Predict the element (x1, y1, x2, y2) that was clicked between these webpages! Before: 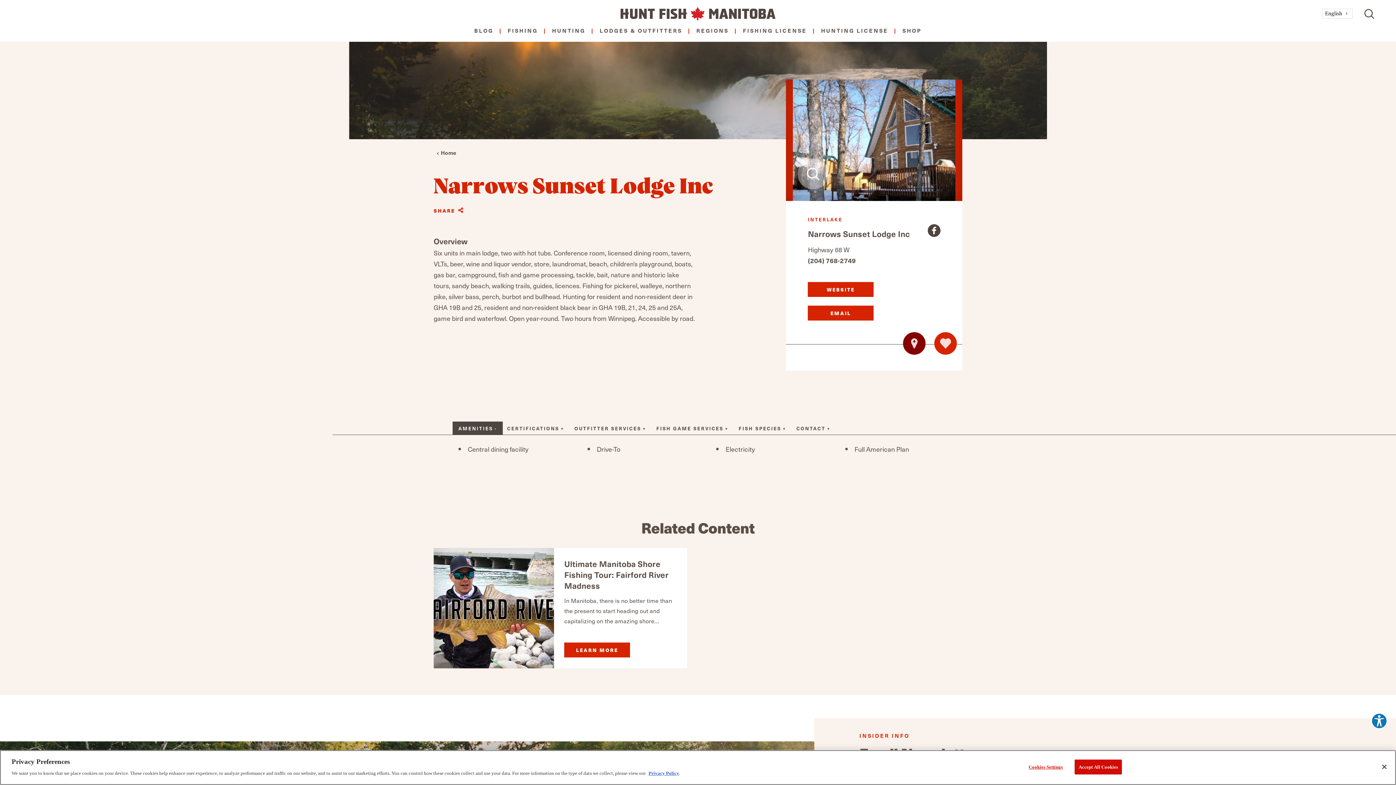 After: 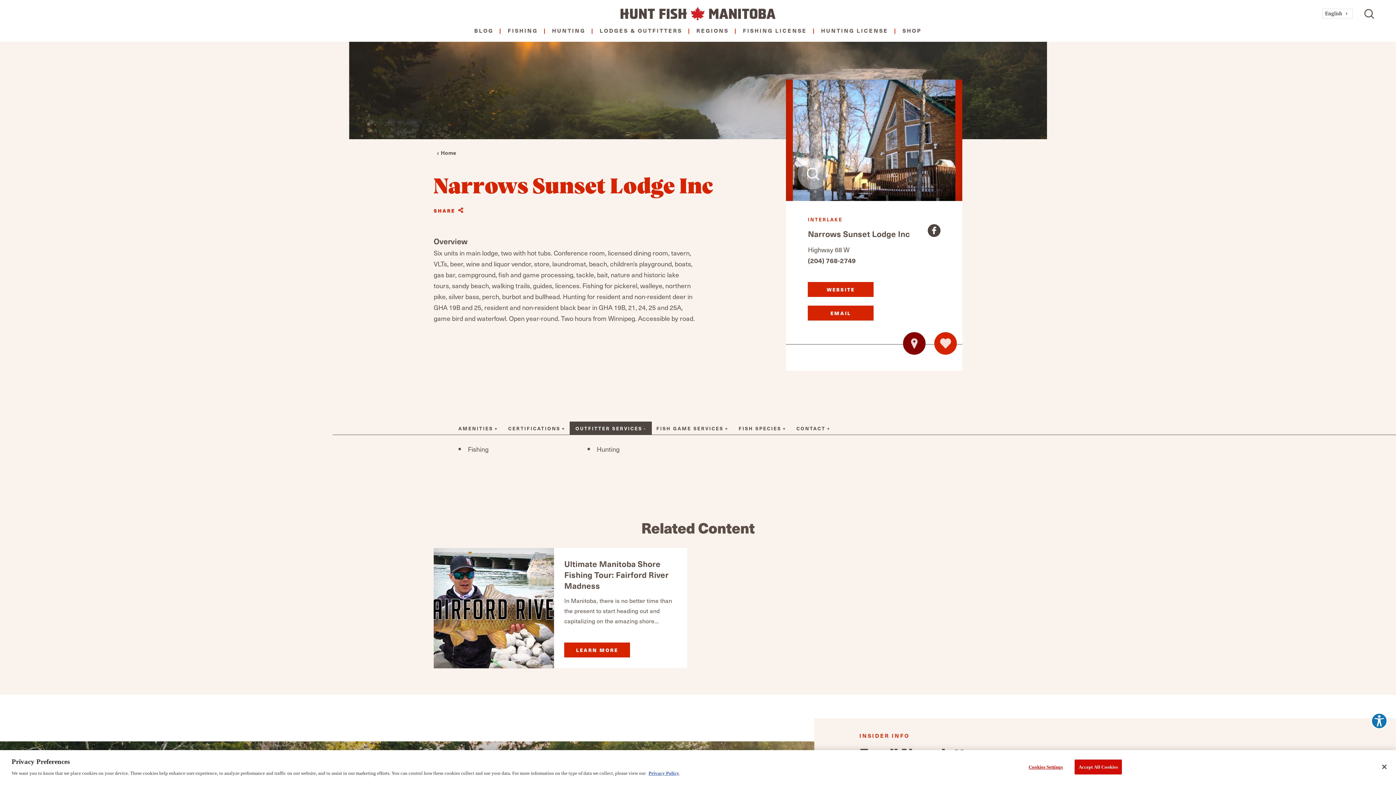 Action: label: OUTFITTER SERVICES bbox: (568, 421, 652, 435)